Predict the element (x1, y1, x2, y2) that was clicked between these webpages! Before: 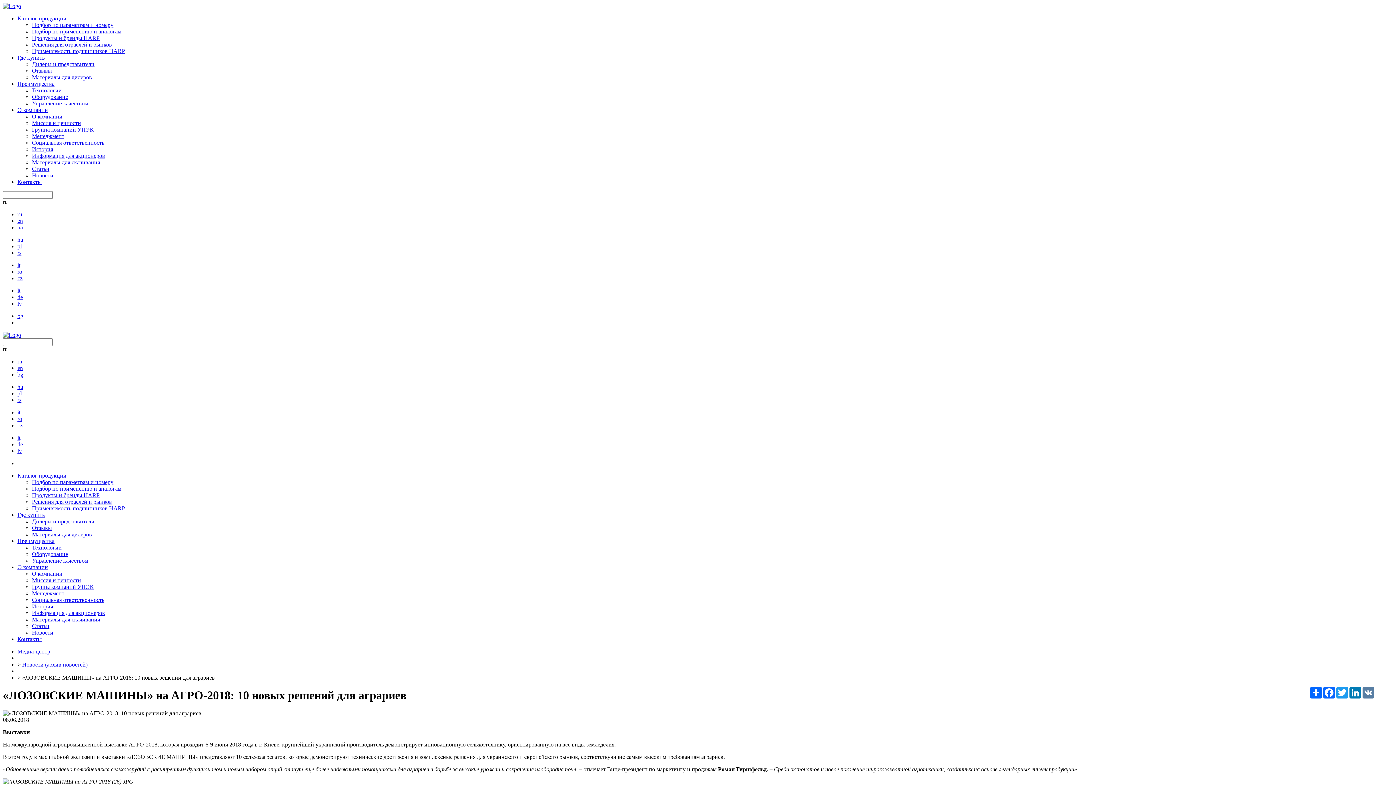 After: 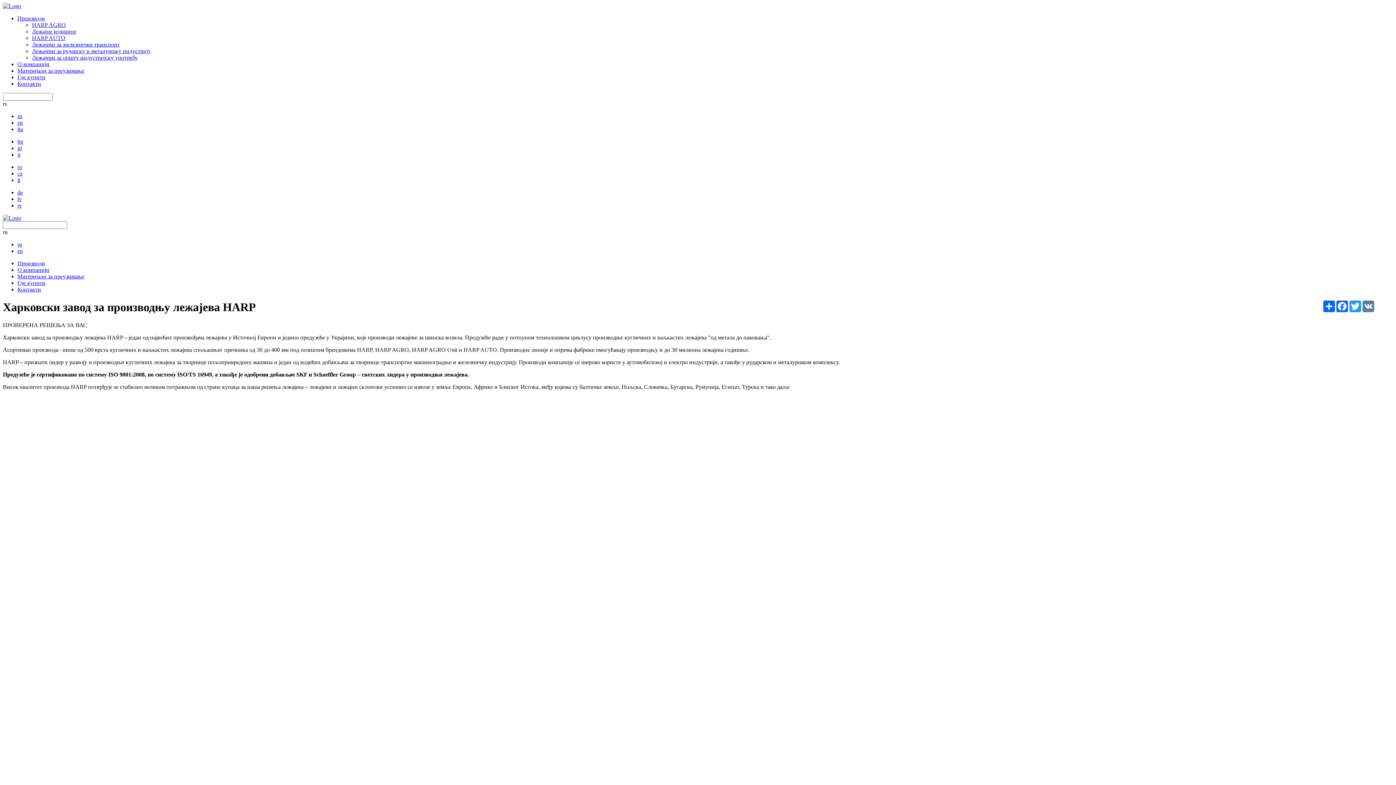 Action: bbox: (17, 397, 21, 403) label: rs